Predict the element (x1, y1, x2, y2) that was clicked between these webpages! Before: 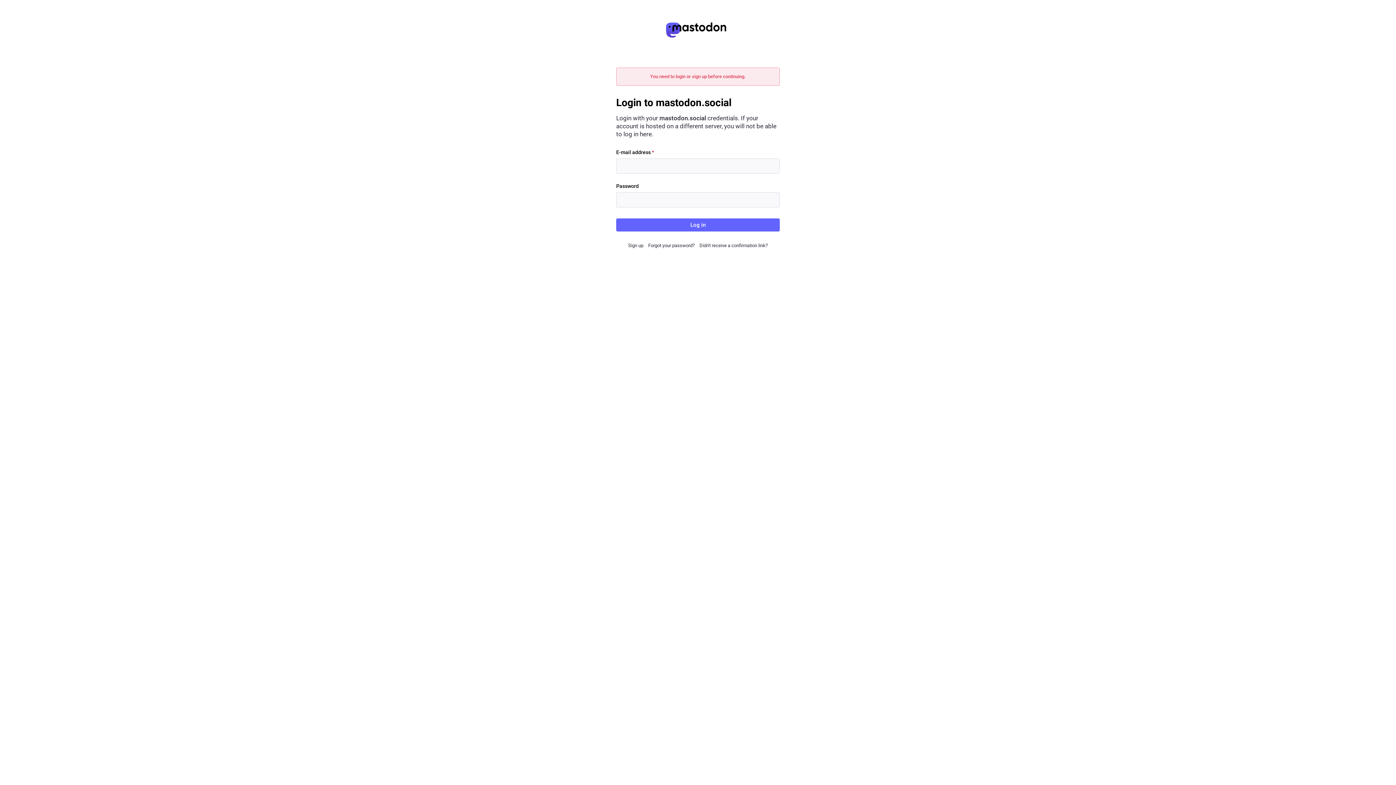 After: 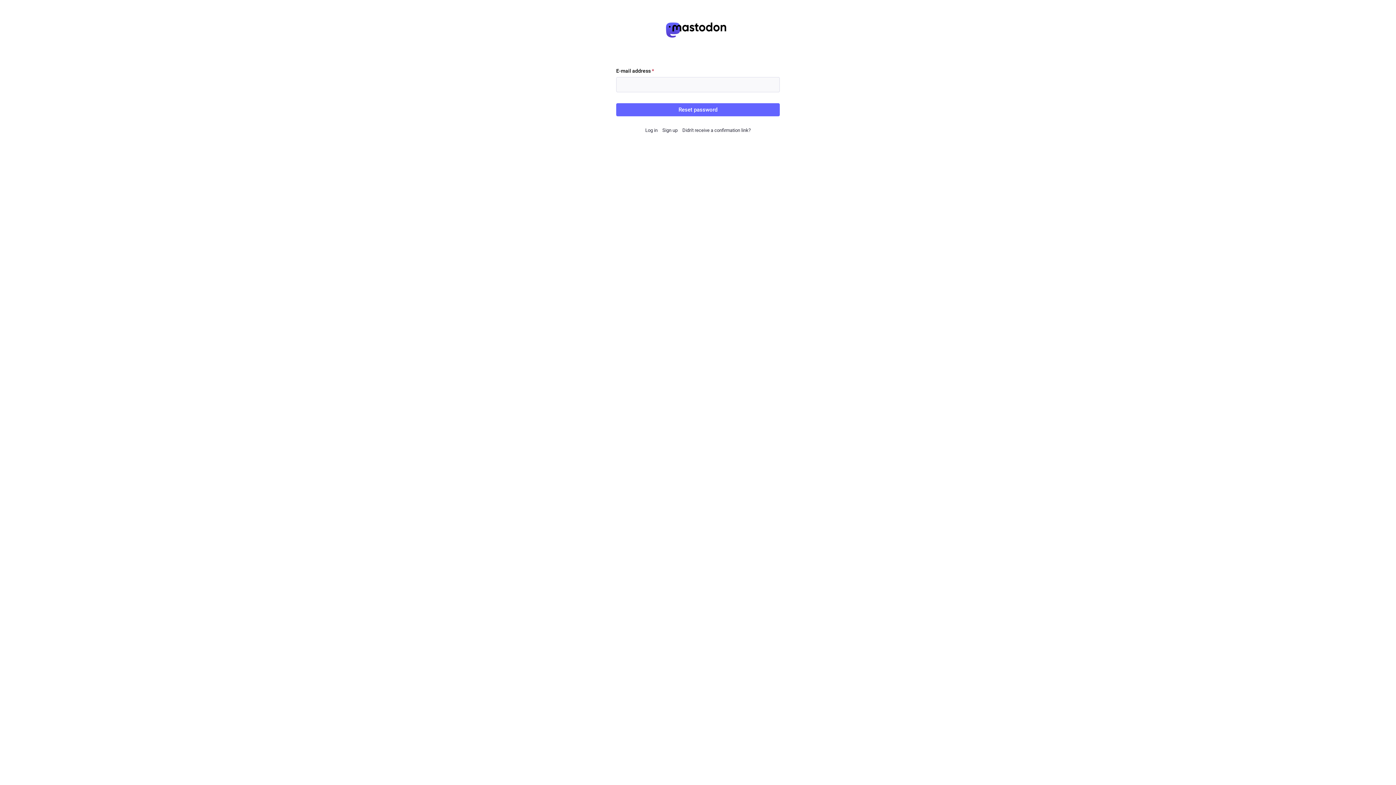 Action: label: Forgot your password? bbox: (648, 242, 694, 248)